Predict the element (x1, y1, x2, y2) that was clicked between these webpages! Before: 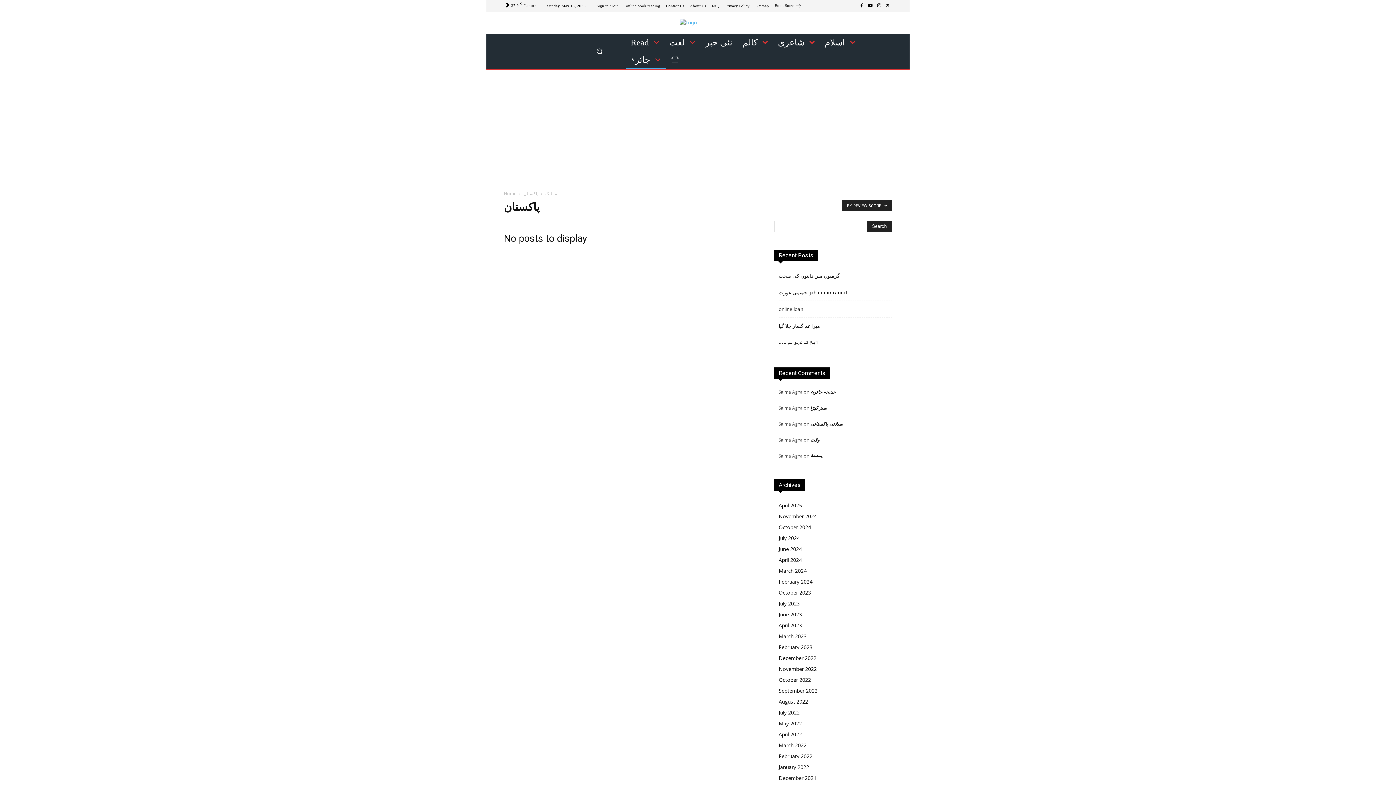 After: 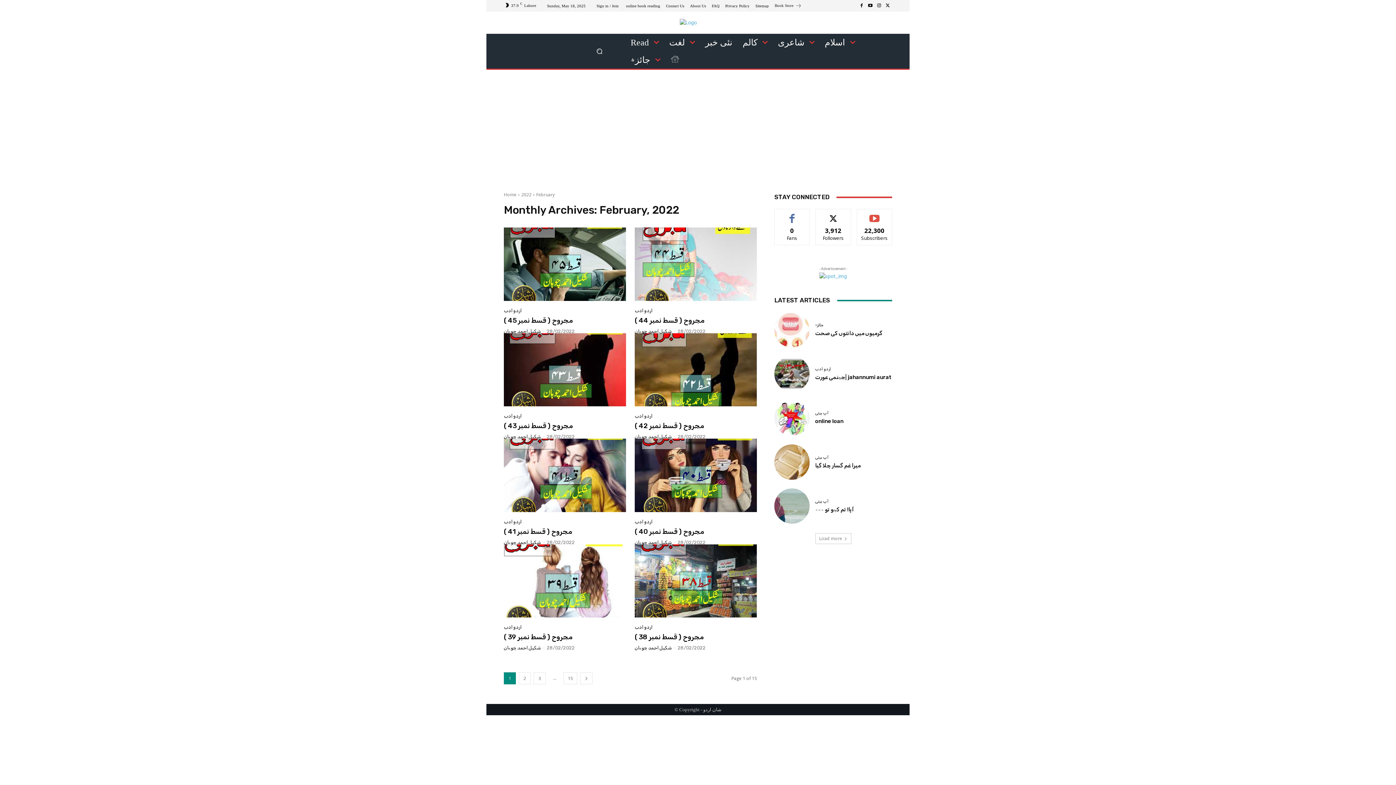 Action: bbox: (778, 753, 812, 760) label: February 2022